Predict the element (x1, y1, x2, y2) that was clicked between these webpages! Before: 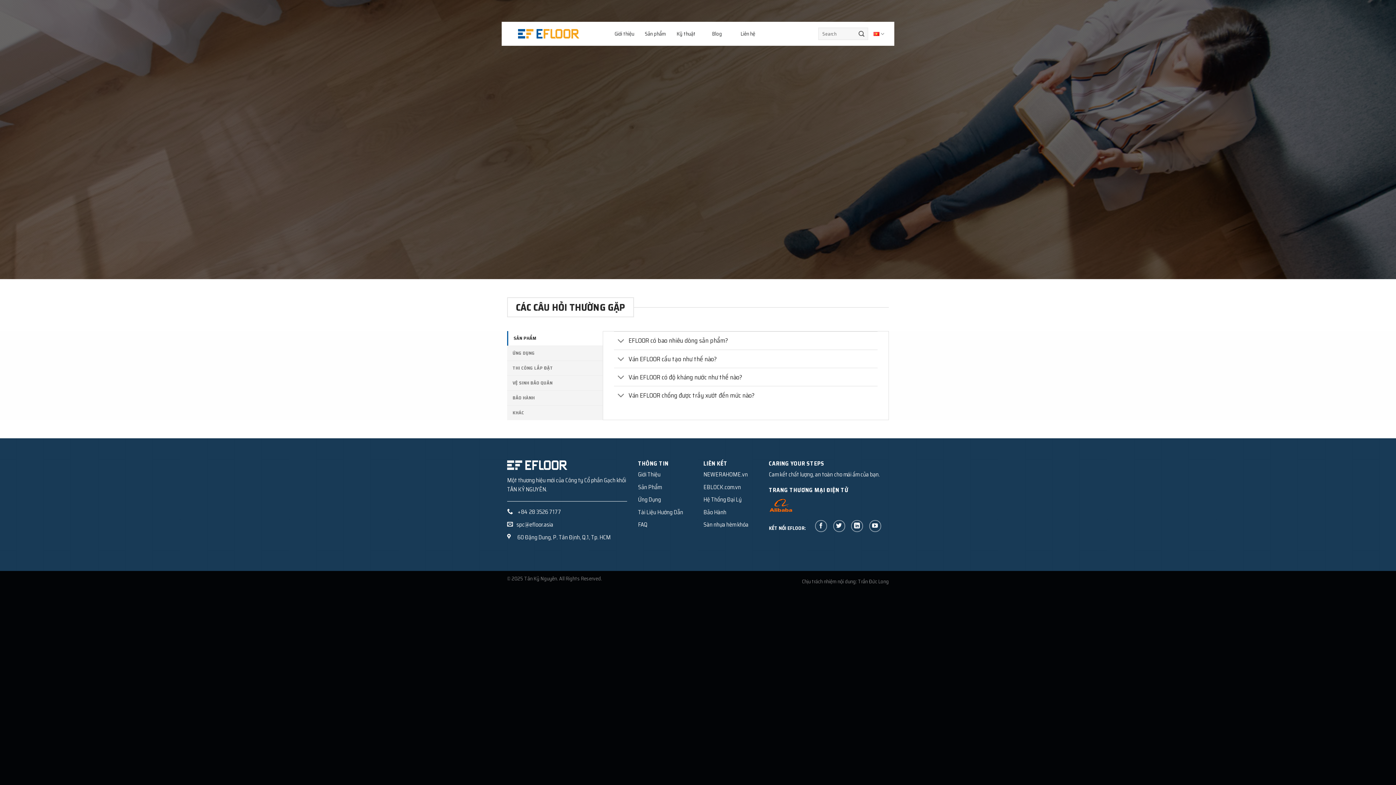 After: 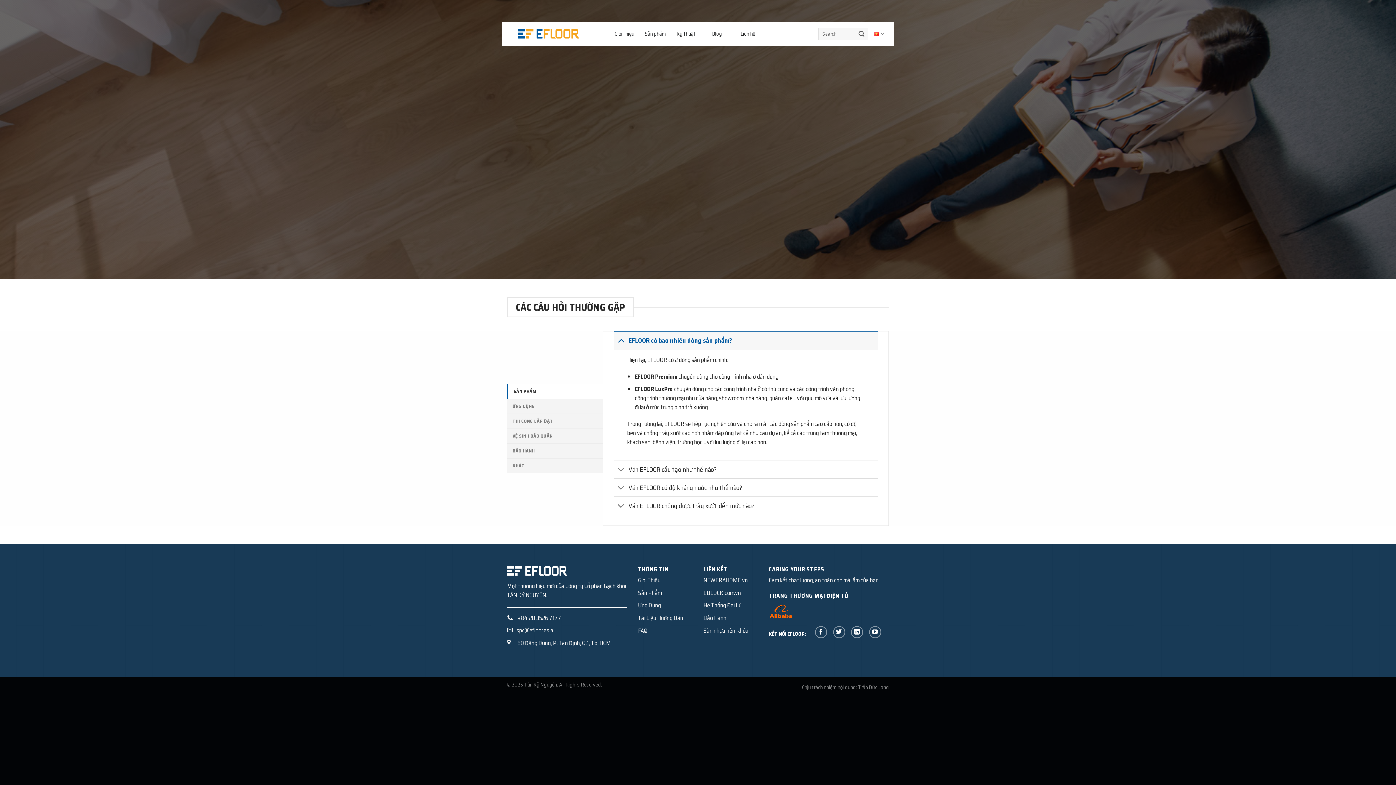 Action: label: EFLOOR có bao nhiêu dòng sản phẩm? bbox: (614, 331, 877, 349)